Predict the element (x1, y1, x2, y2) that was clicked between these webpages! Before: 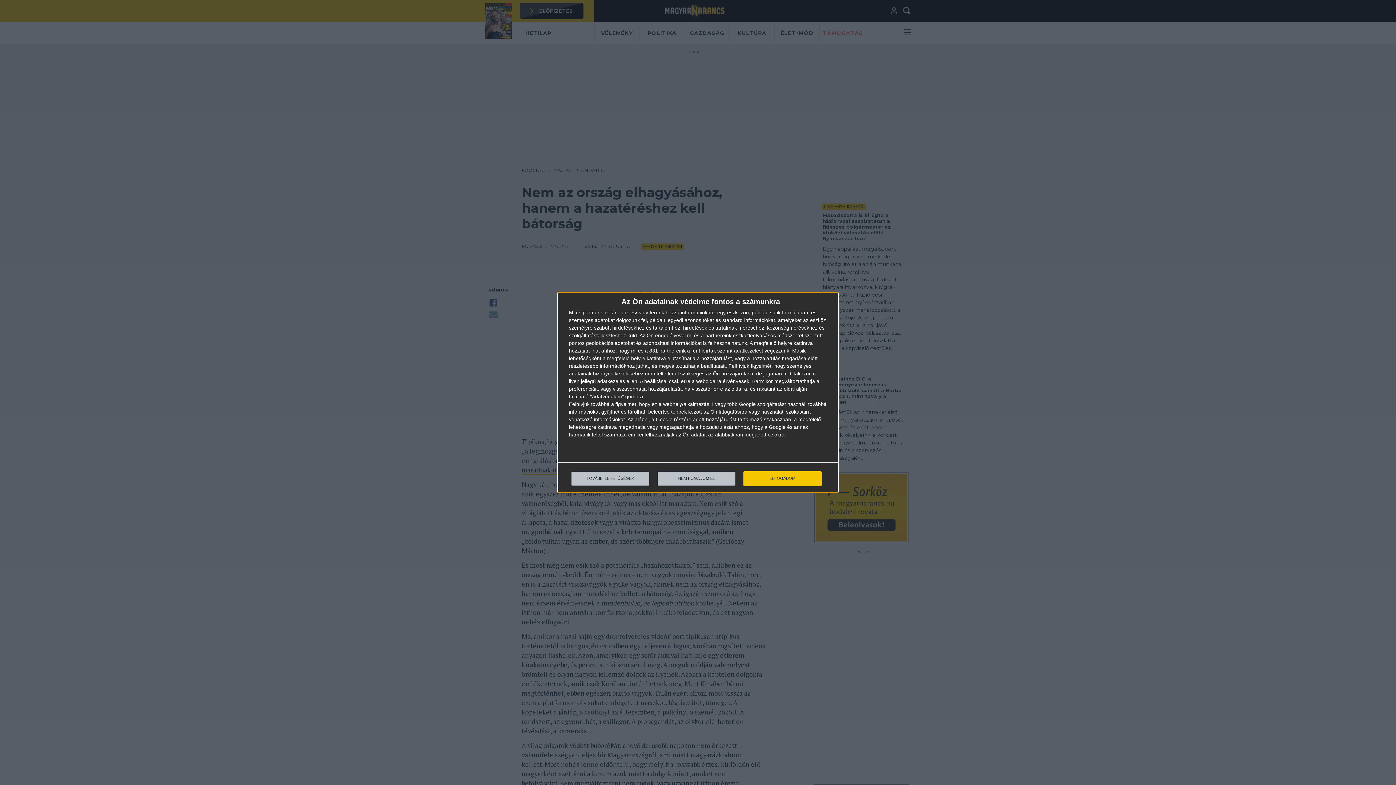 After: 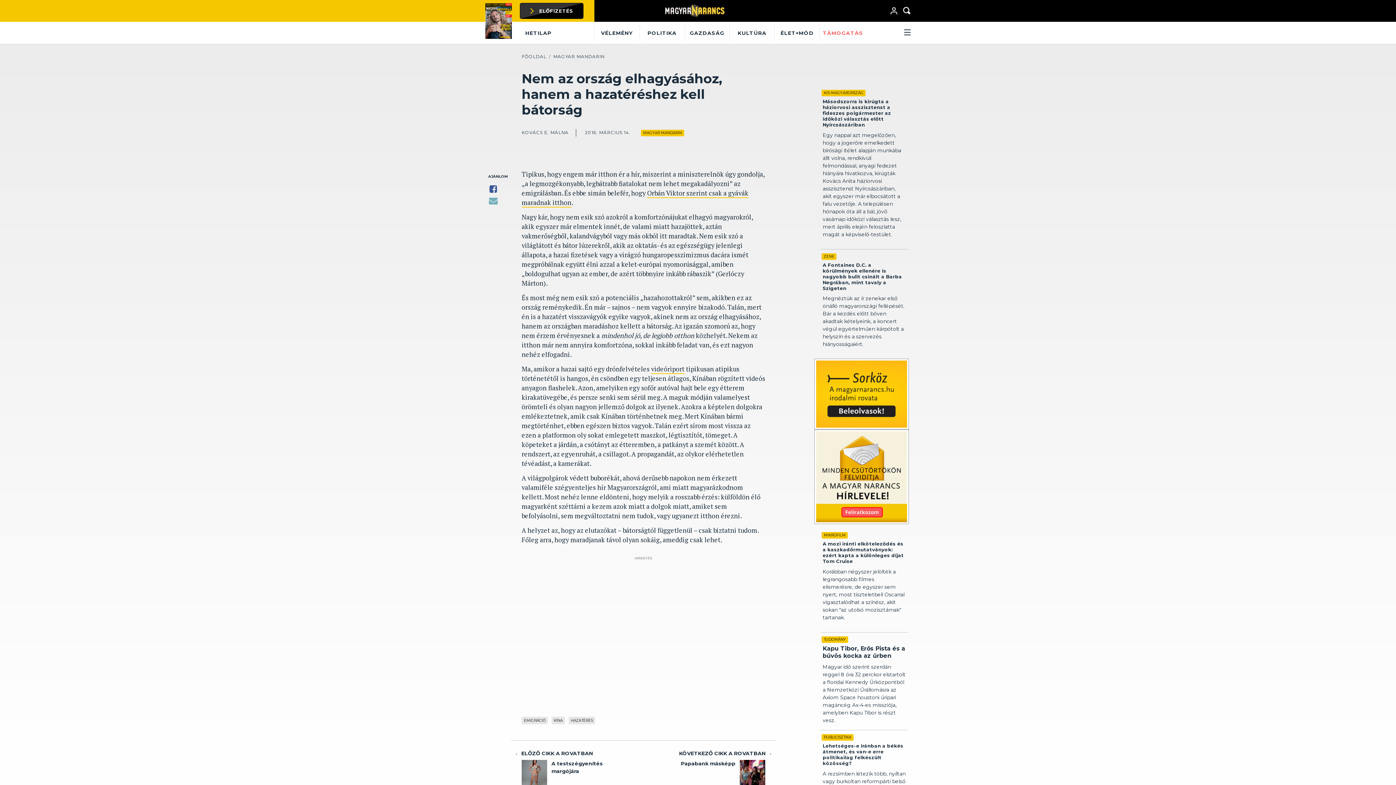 Action: bbox: (657, 471, 736, 486) label: NEM FOGADOM EL